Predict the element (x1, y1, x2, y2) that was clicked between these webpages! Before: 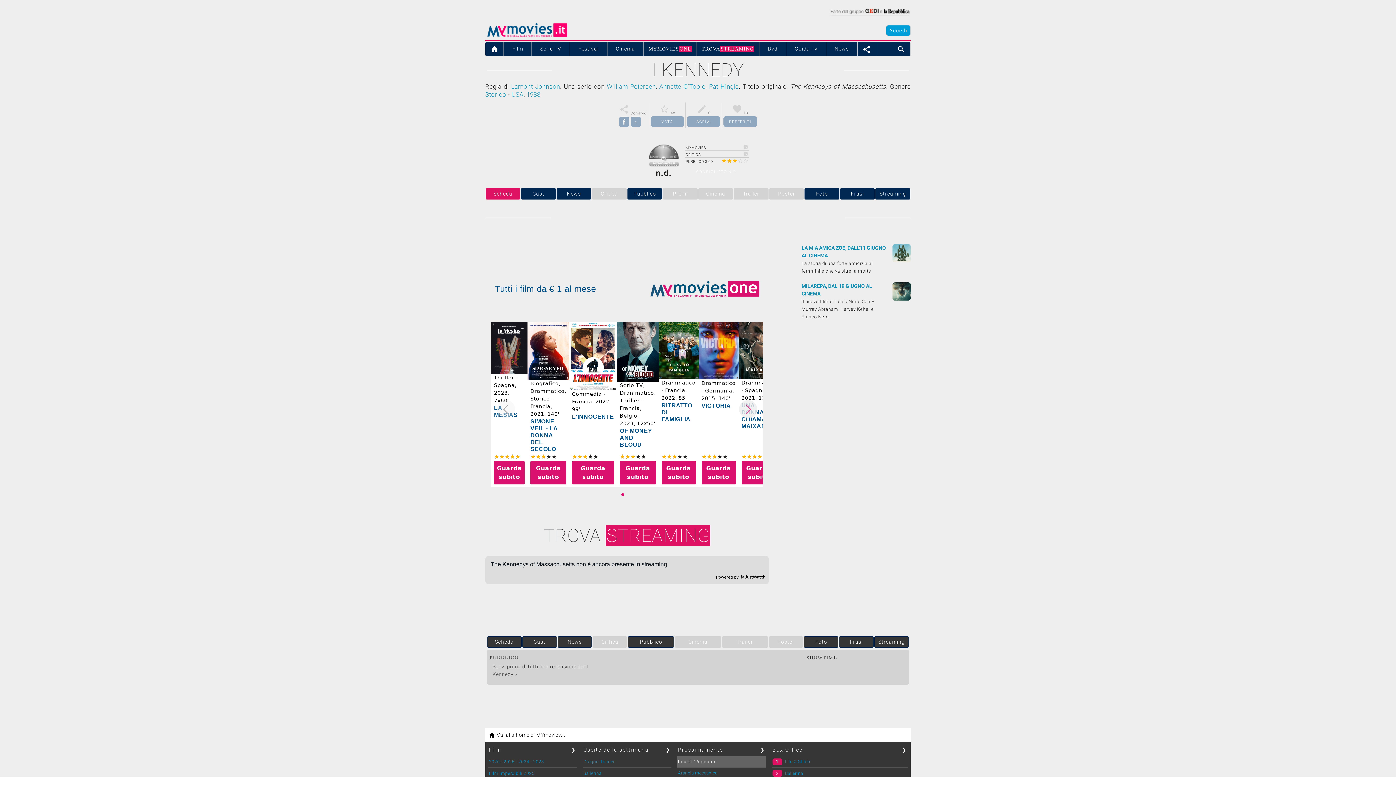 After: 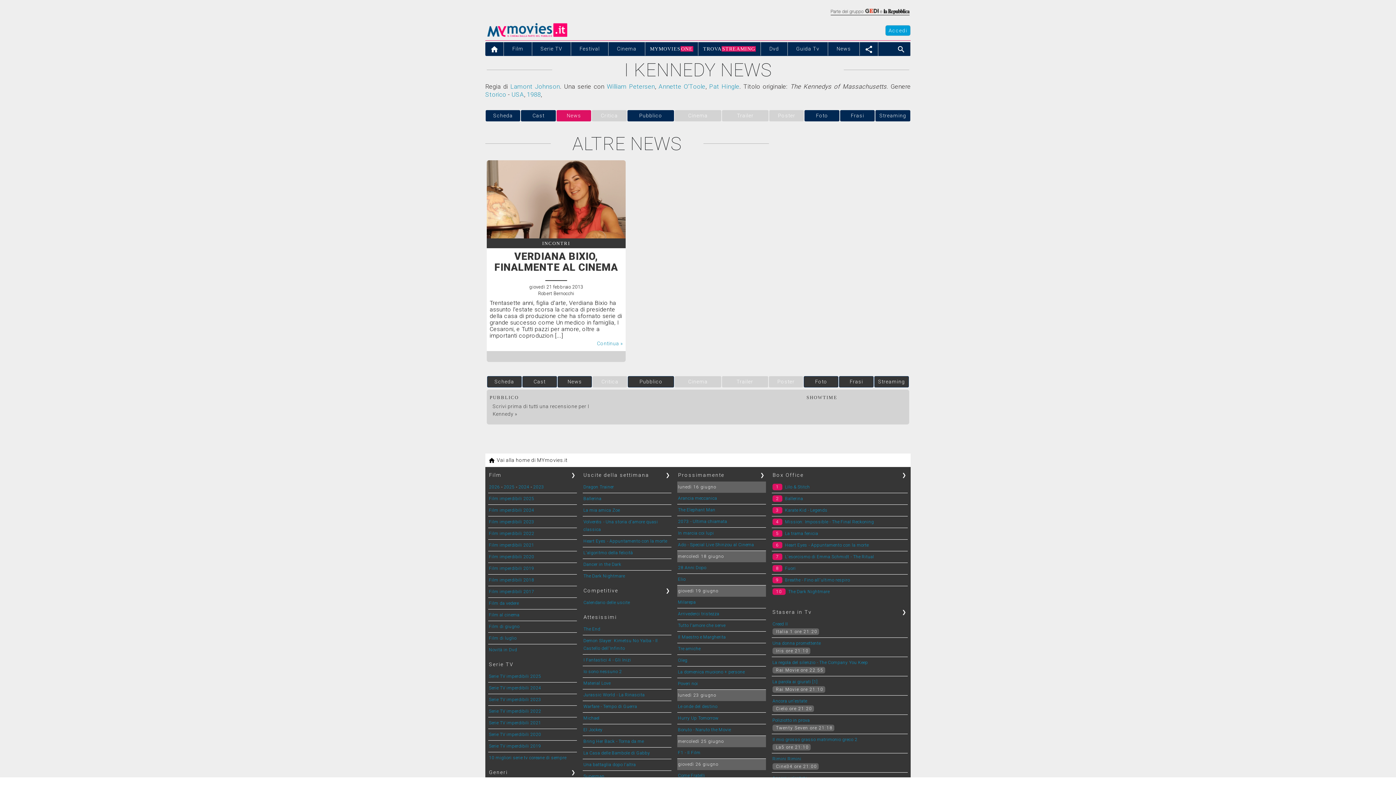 Action: bbox: (556, 188, 591, 199) label: News